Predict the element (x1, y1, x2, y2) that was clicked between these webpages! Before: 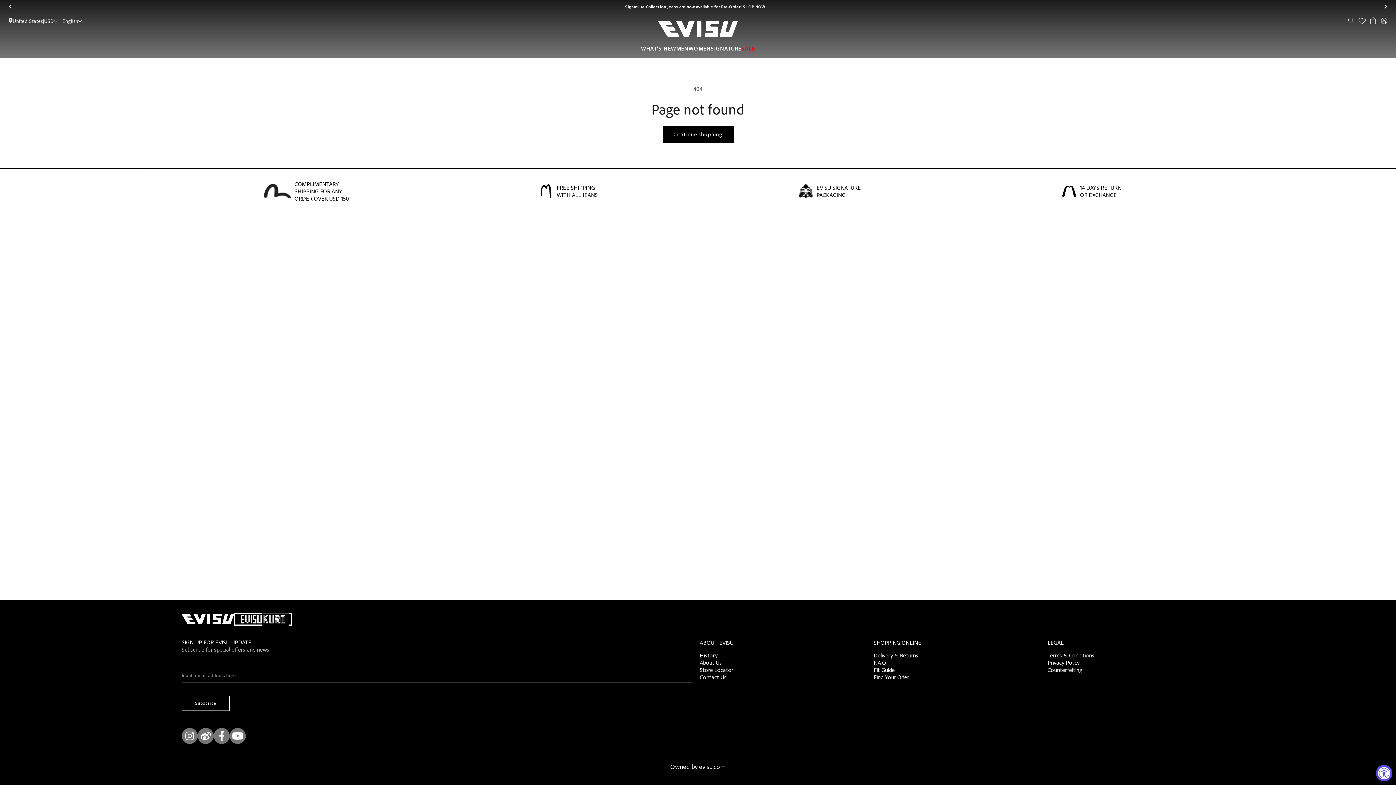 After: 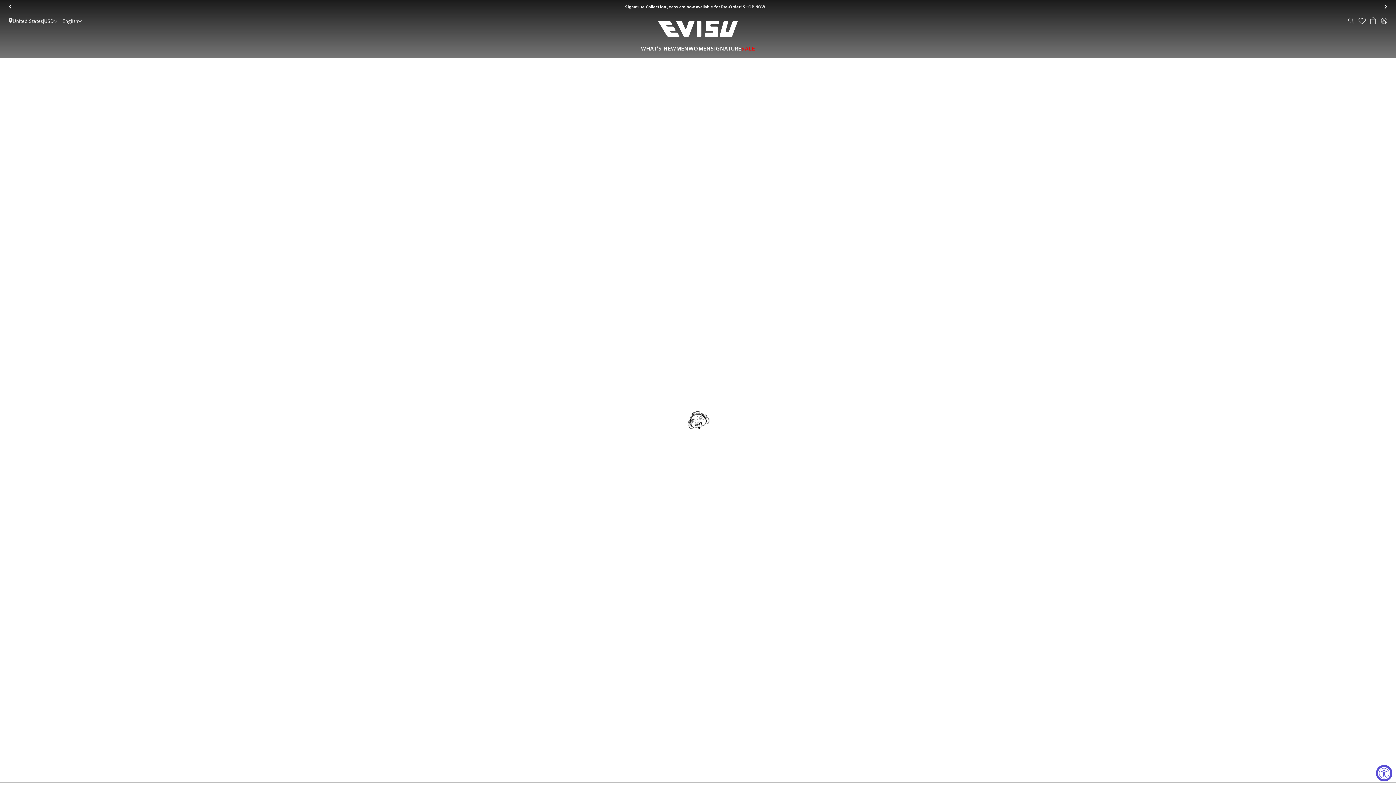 Action: label: Continue shopping bbox: (662, 125, 733, 142)